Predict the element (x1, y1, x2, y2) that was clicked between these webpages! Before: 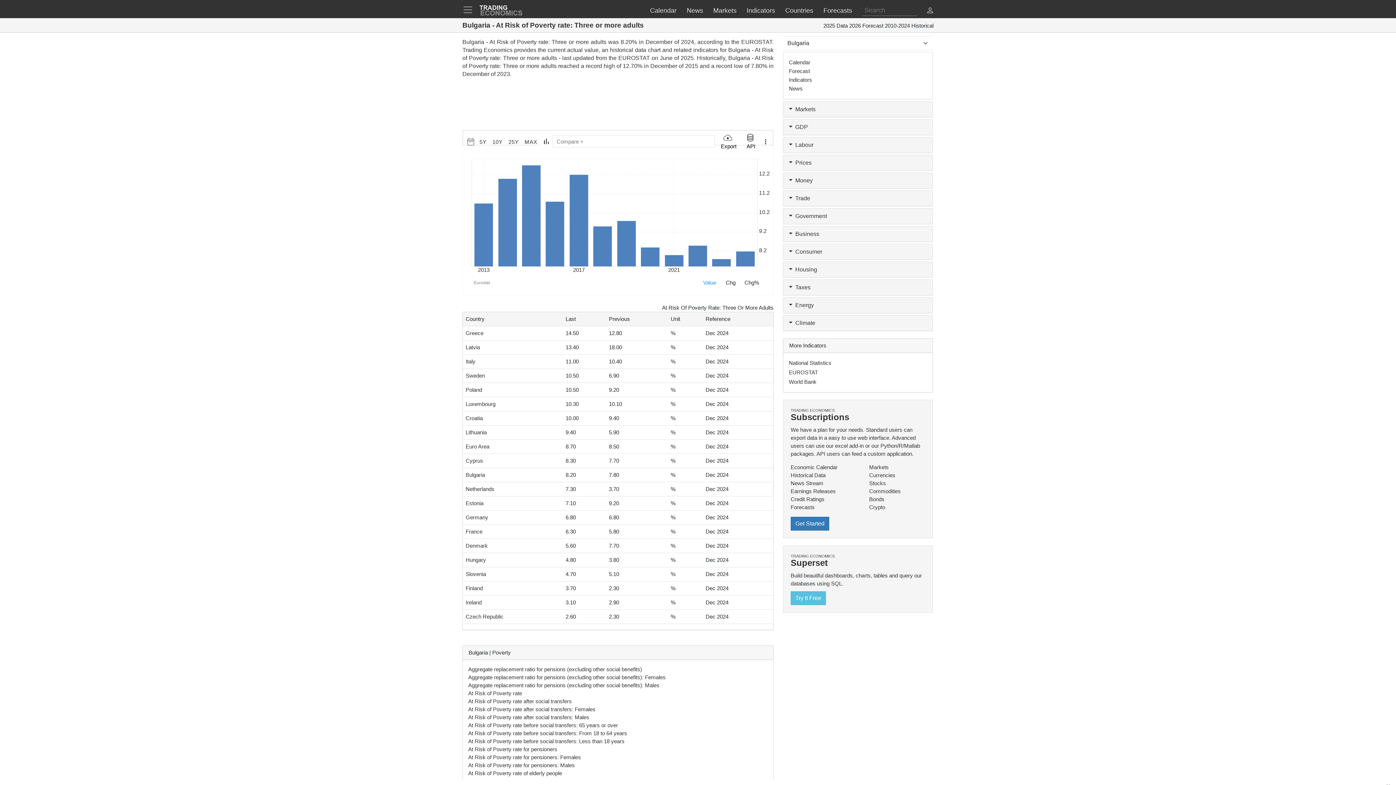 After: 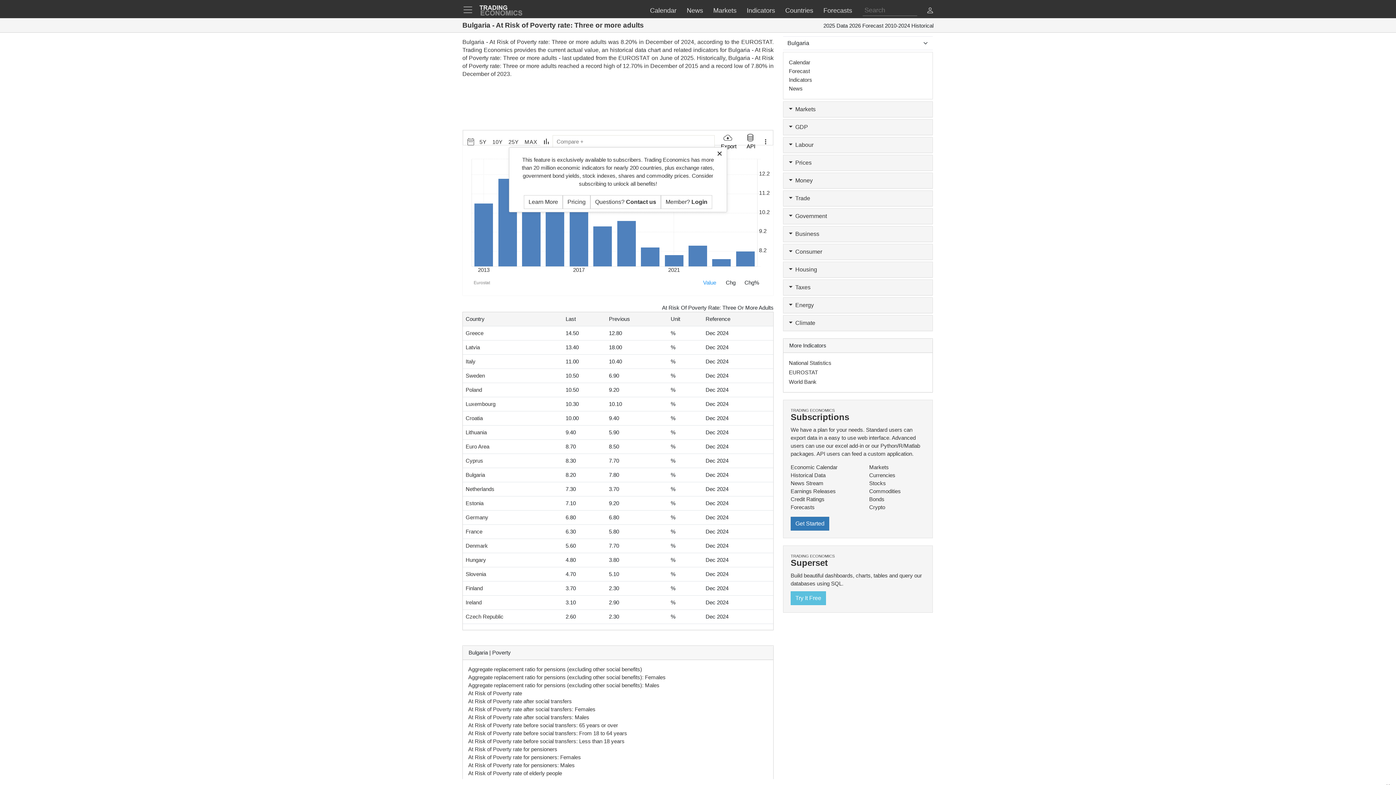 Action: bbox: (521, 135, 540, 147) label: MAX